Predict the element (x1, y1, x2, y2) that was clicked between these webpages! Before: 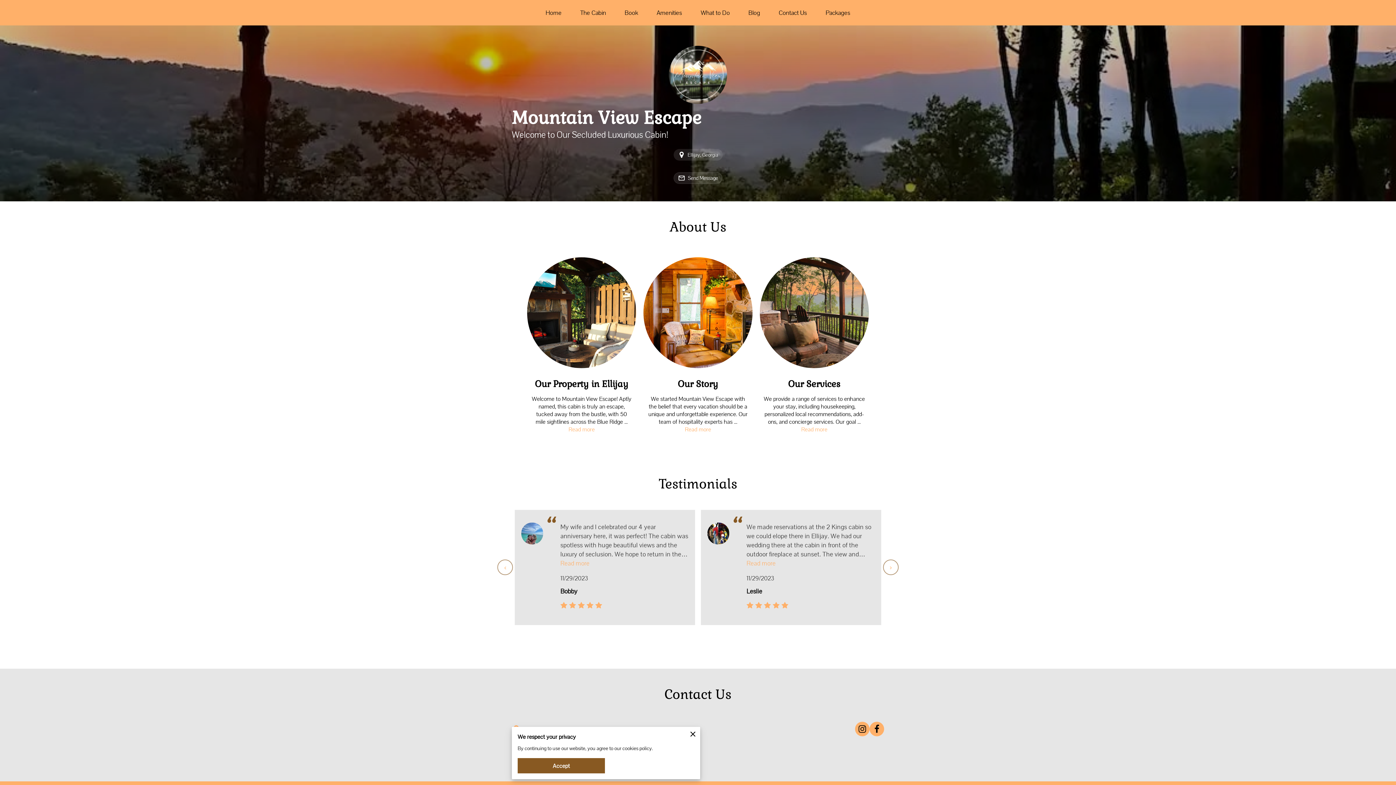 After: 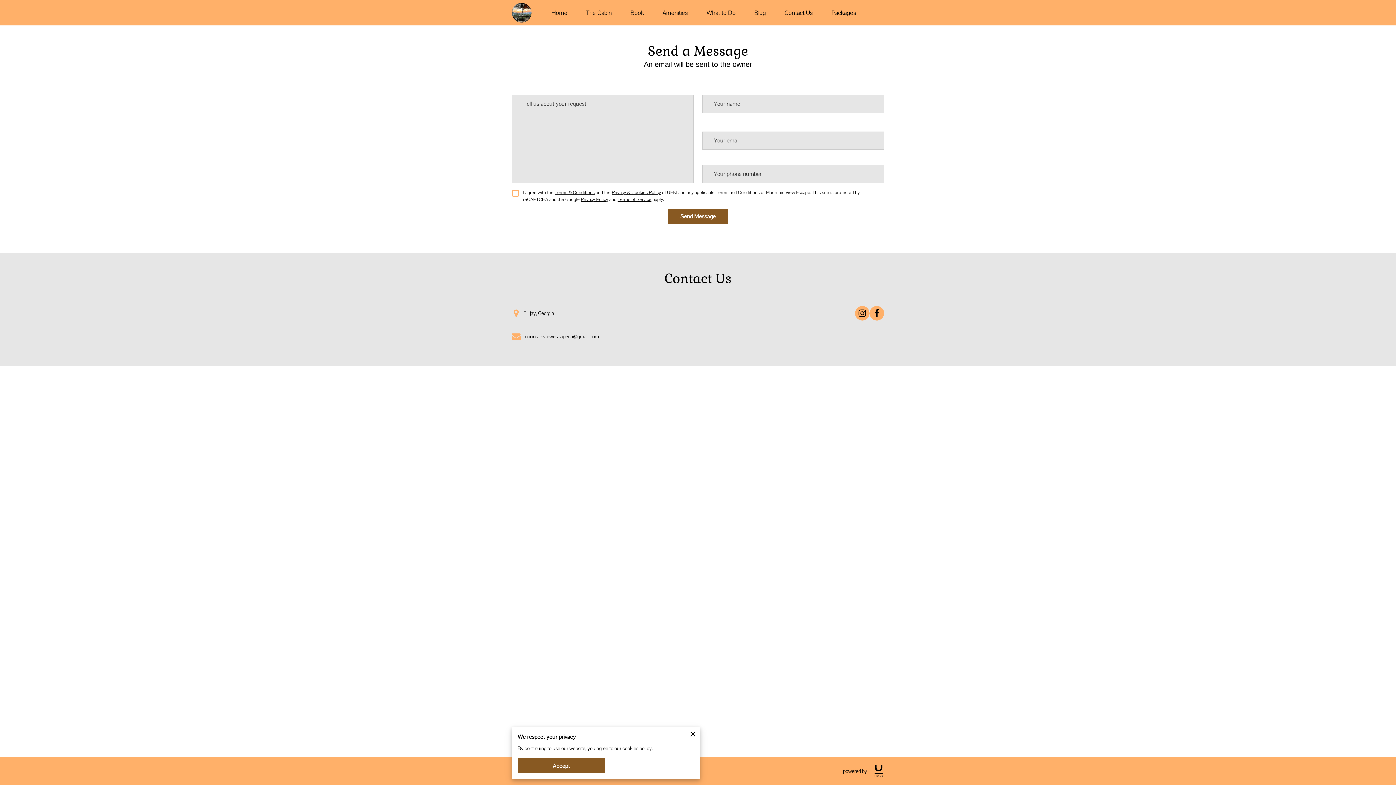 Action: label: Contact Us bbox: (778, 8, 807, 16)